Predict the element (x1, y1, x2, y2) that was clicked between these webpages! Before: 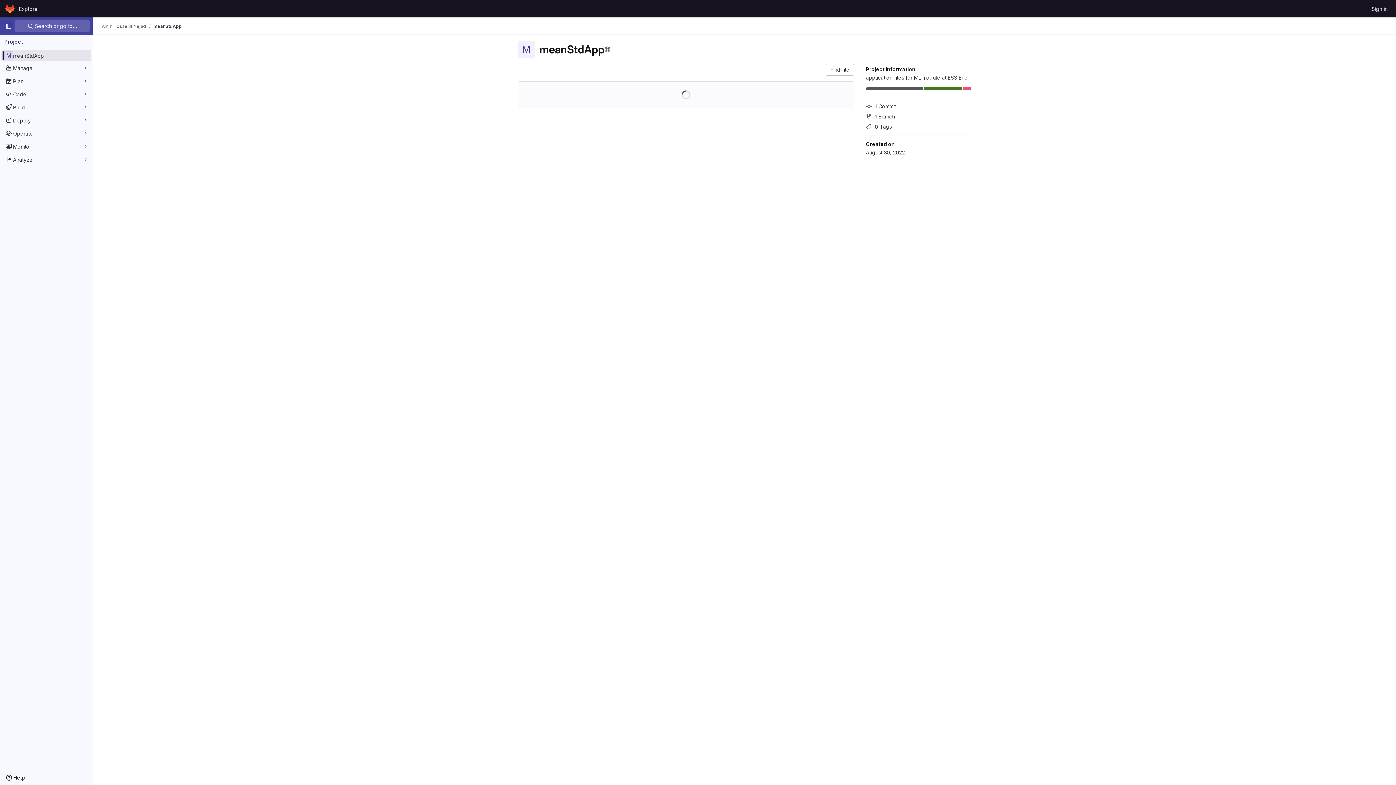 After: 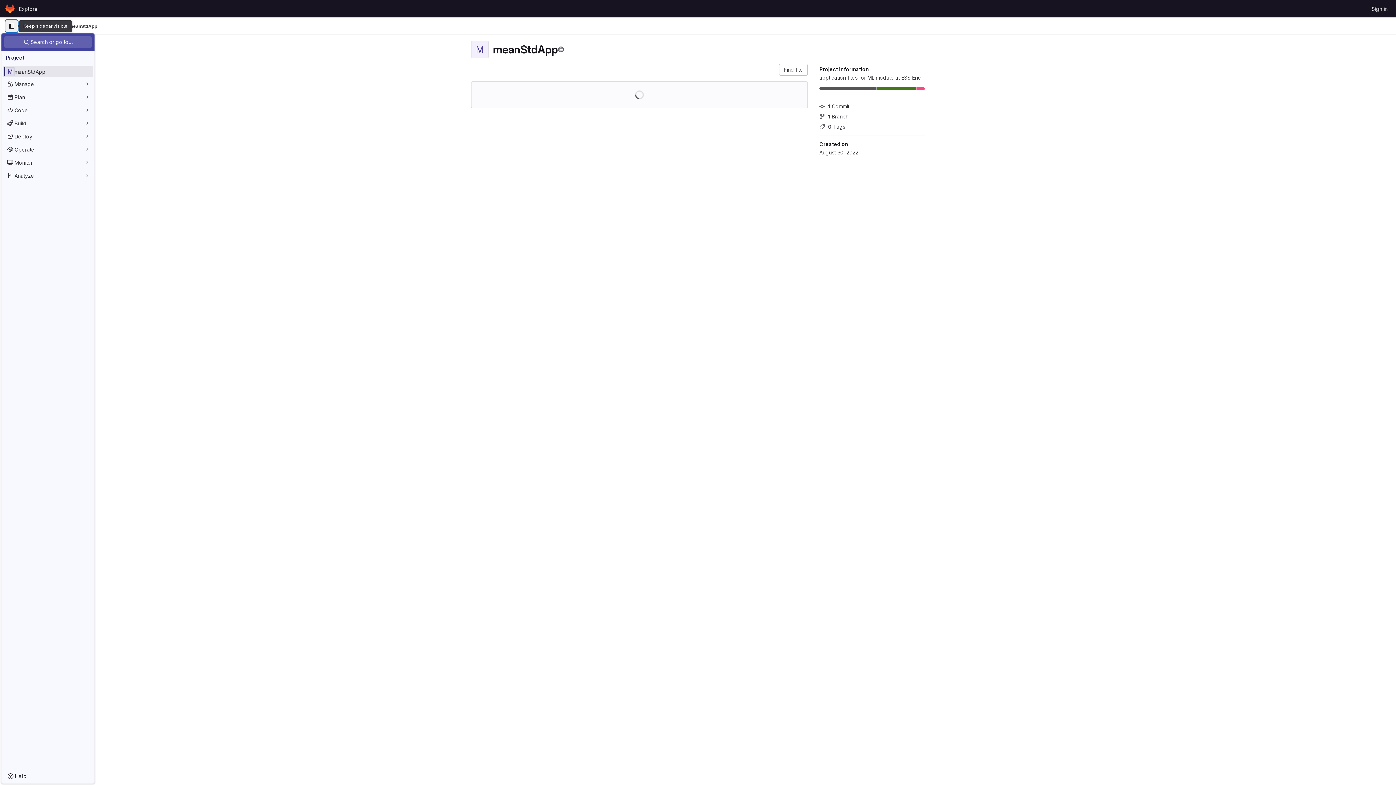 Action: bbox: (2, 20, 14, 32) label: Primary navigation sidebar